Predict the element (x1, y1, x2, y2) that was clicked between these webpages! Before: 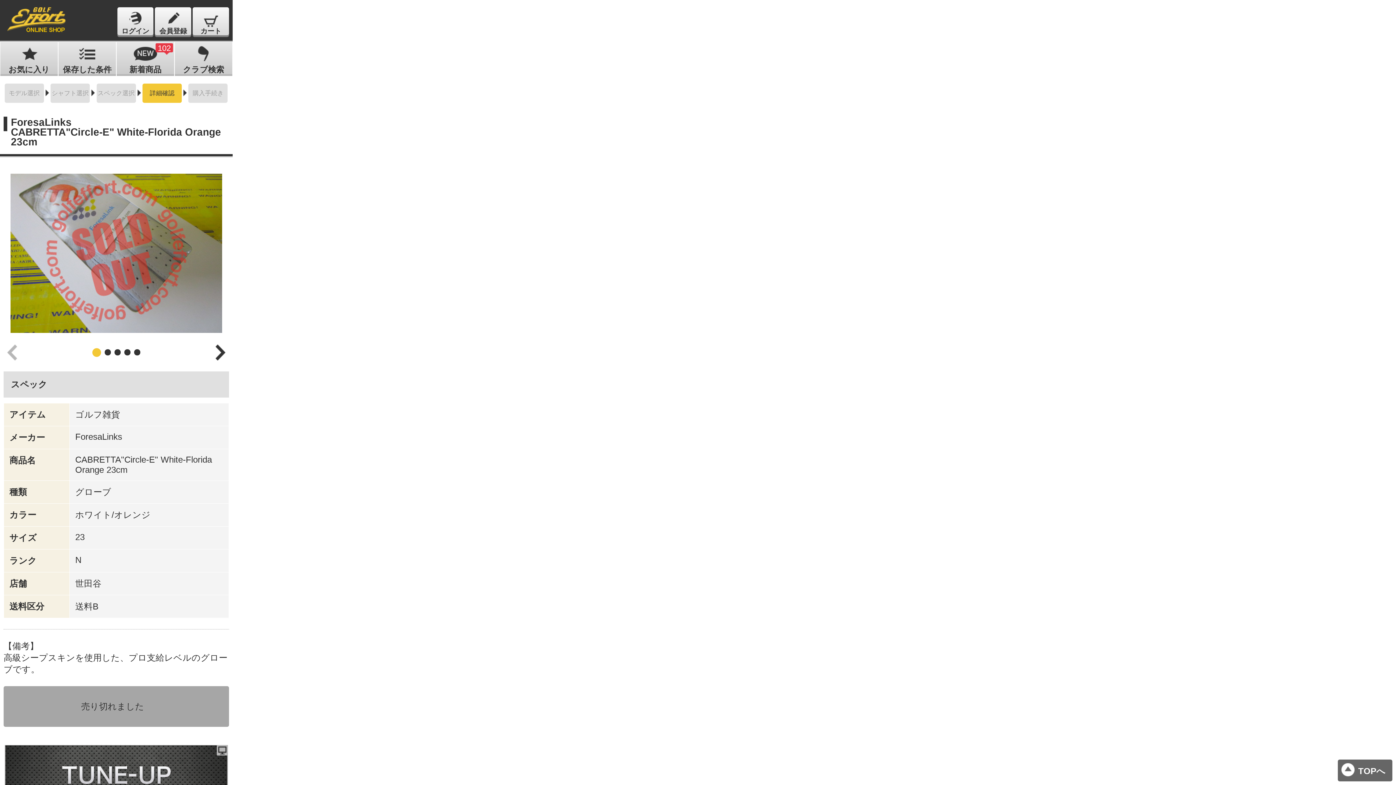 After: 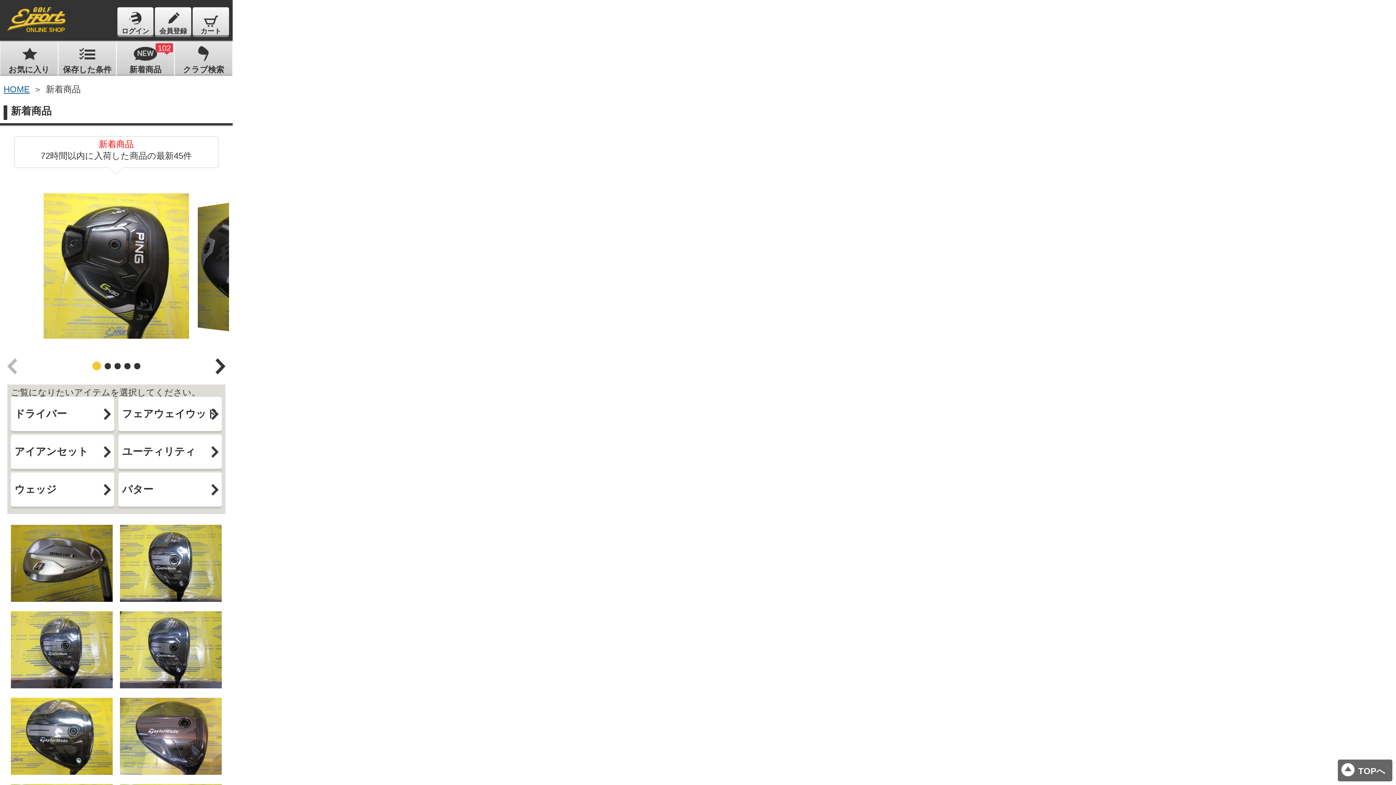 Action: label: 新着商品
102 bbox: (116, 42, 174, 74)